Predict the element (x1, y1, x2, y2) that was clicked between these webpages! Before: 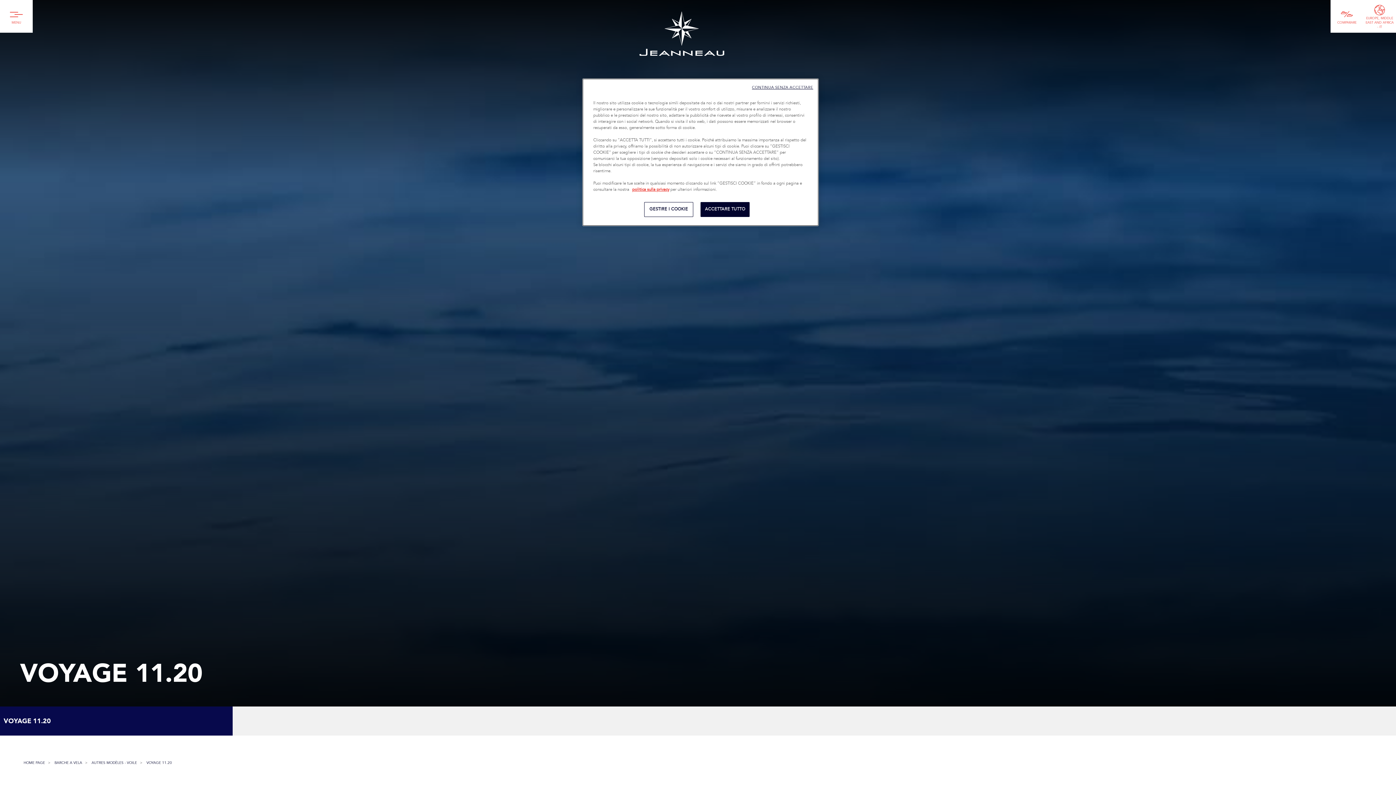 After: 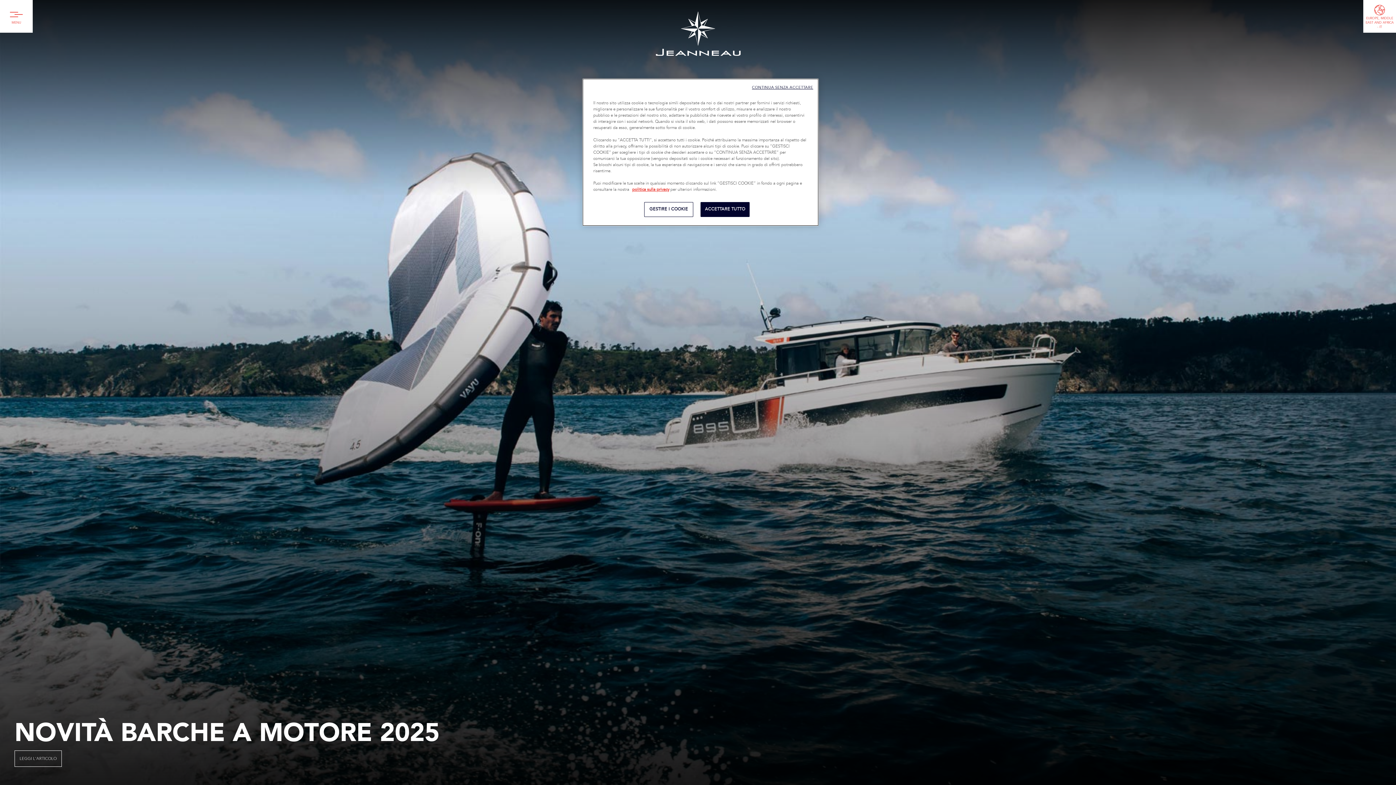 Action: label: HOME PAGE bbox: (23, 761, 45, 765)